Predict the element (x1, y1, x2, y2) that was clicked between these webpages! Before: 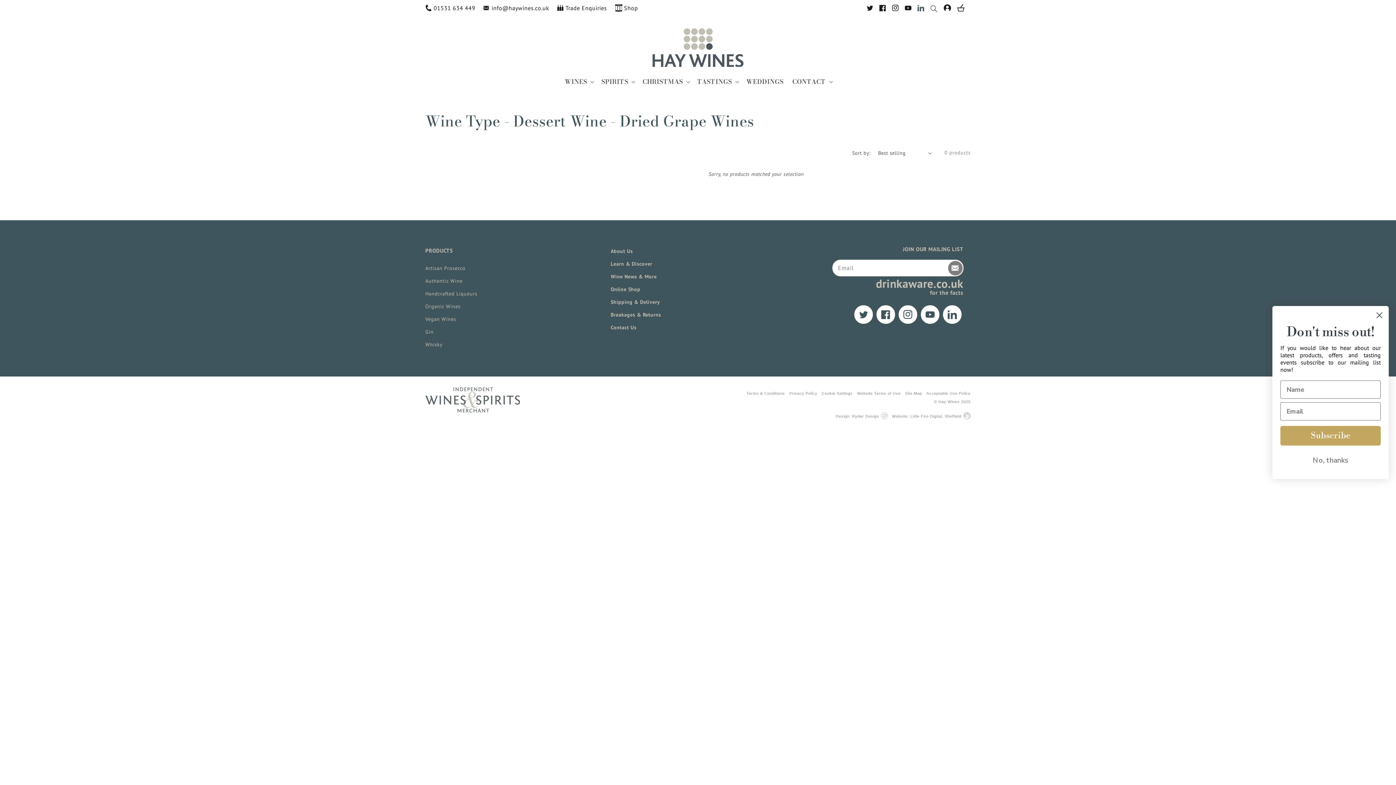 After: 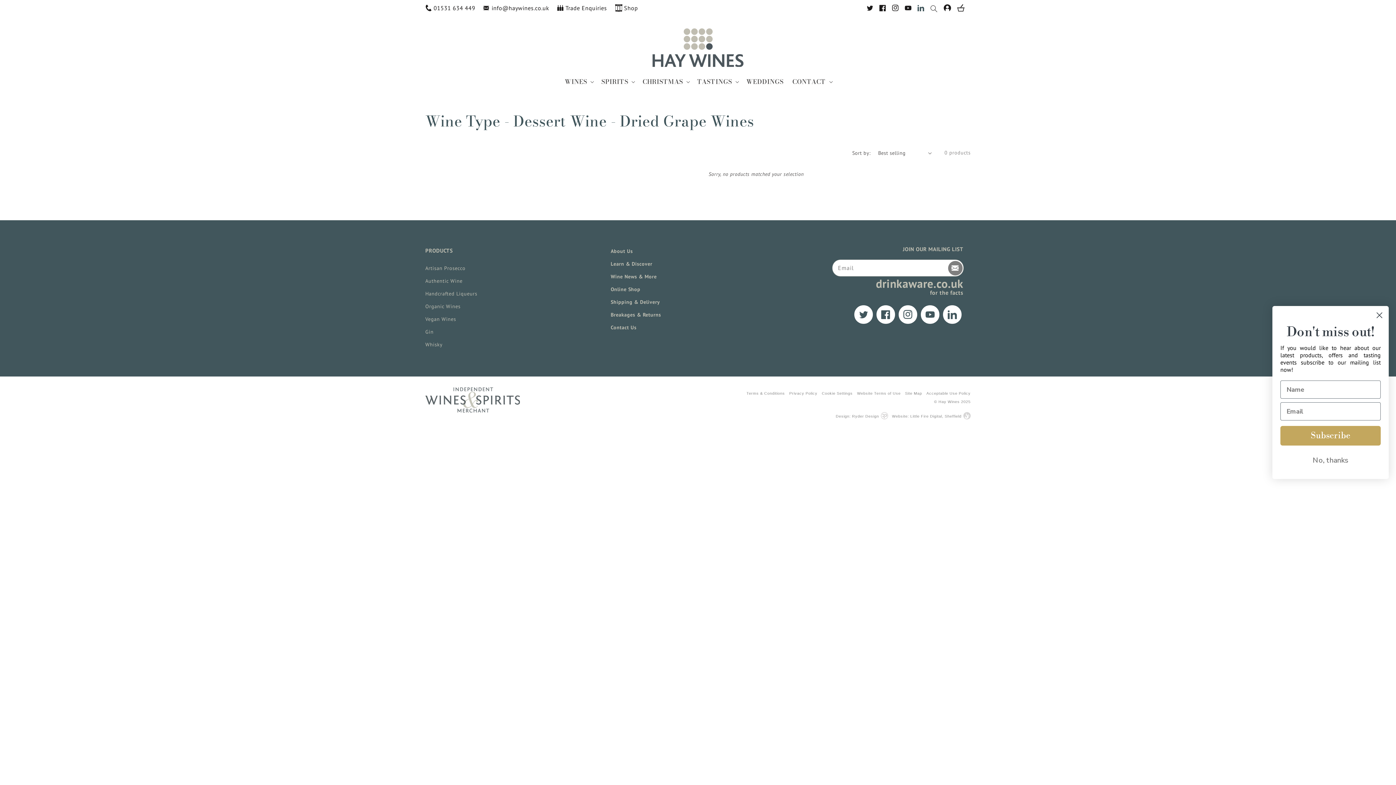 Action: bbox: (796, 263, 963, 297) label: drinkaware.co.uk

for the facts